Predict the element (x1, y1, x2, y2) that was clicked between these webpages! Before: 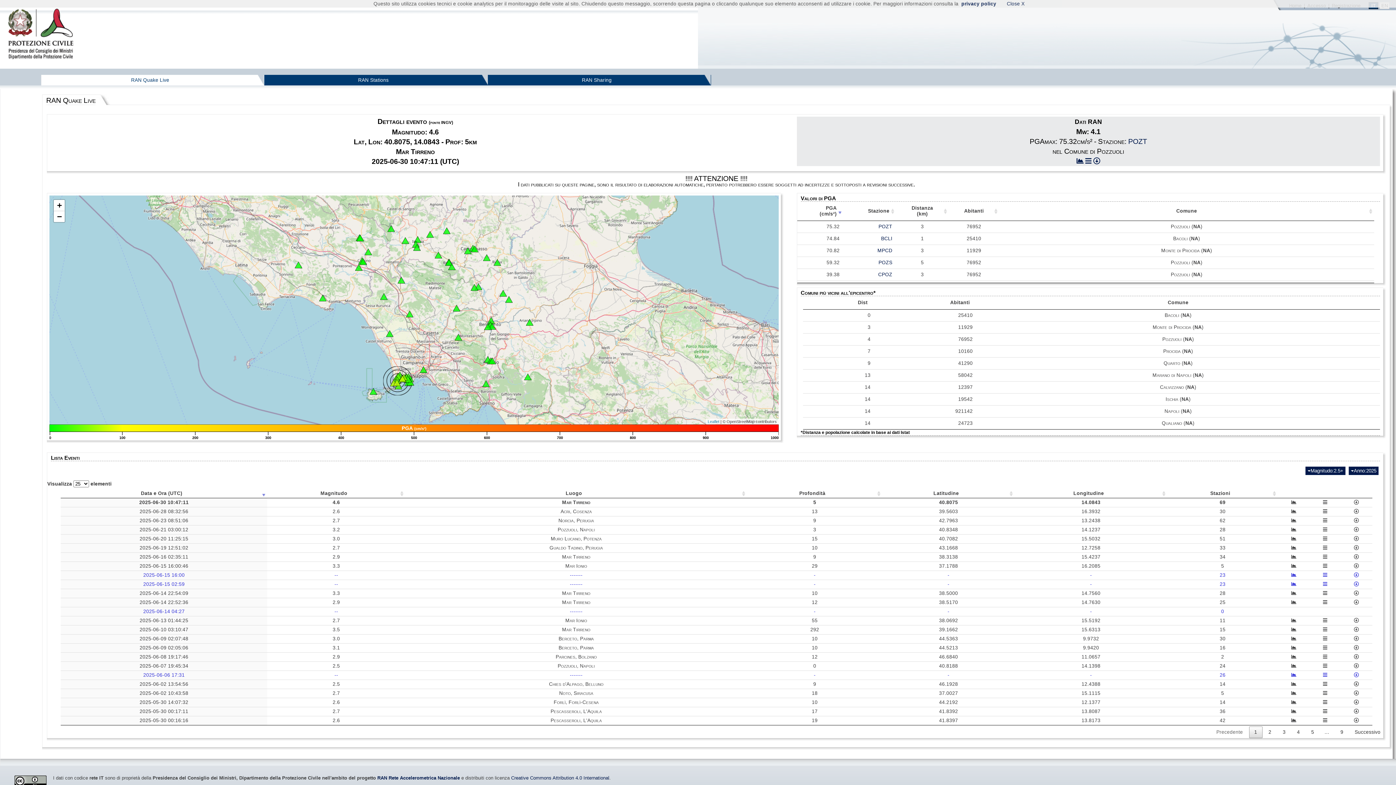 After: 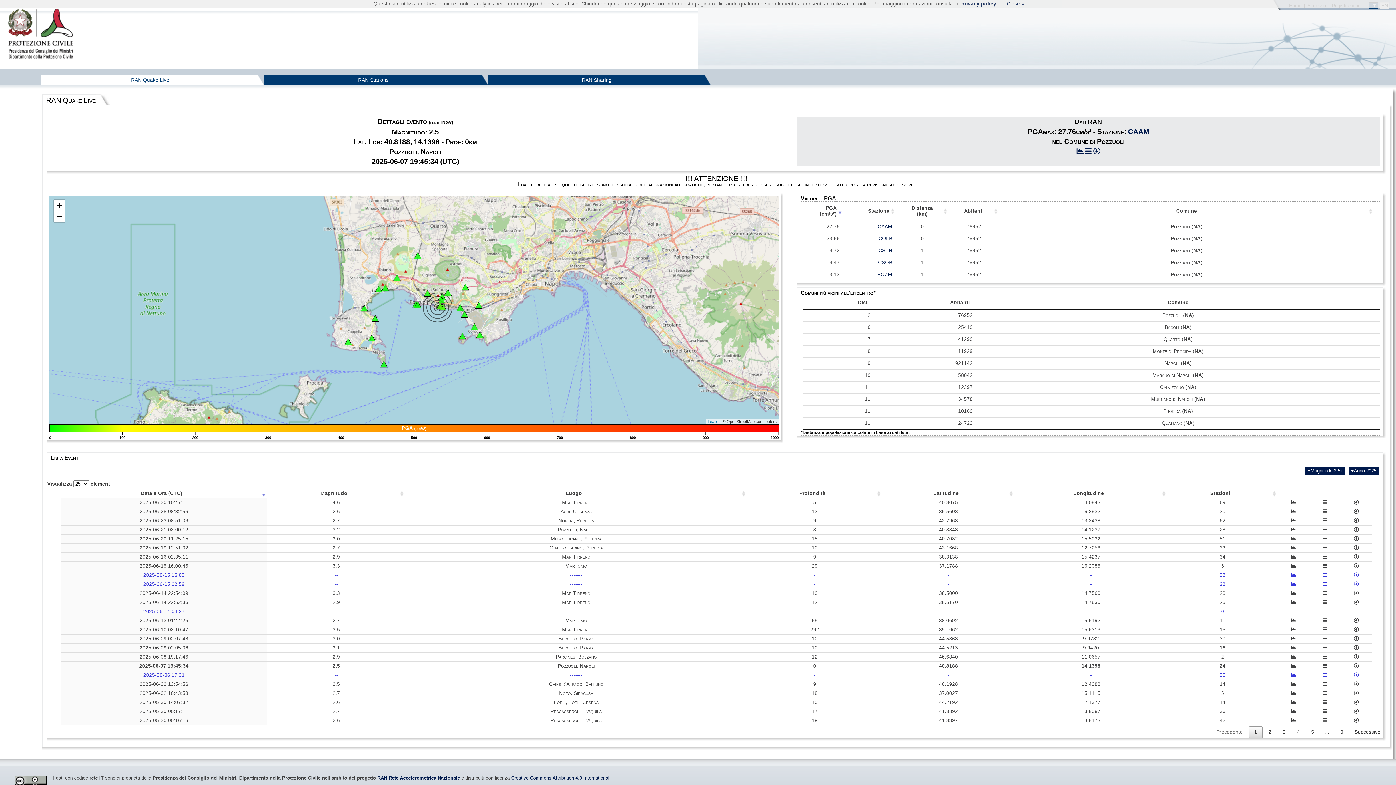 Action: label: 2025-06-07 19:45:34 bbox: (139, 663, 188, 668)